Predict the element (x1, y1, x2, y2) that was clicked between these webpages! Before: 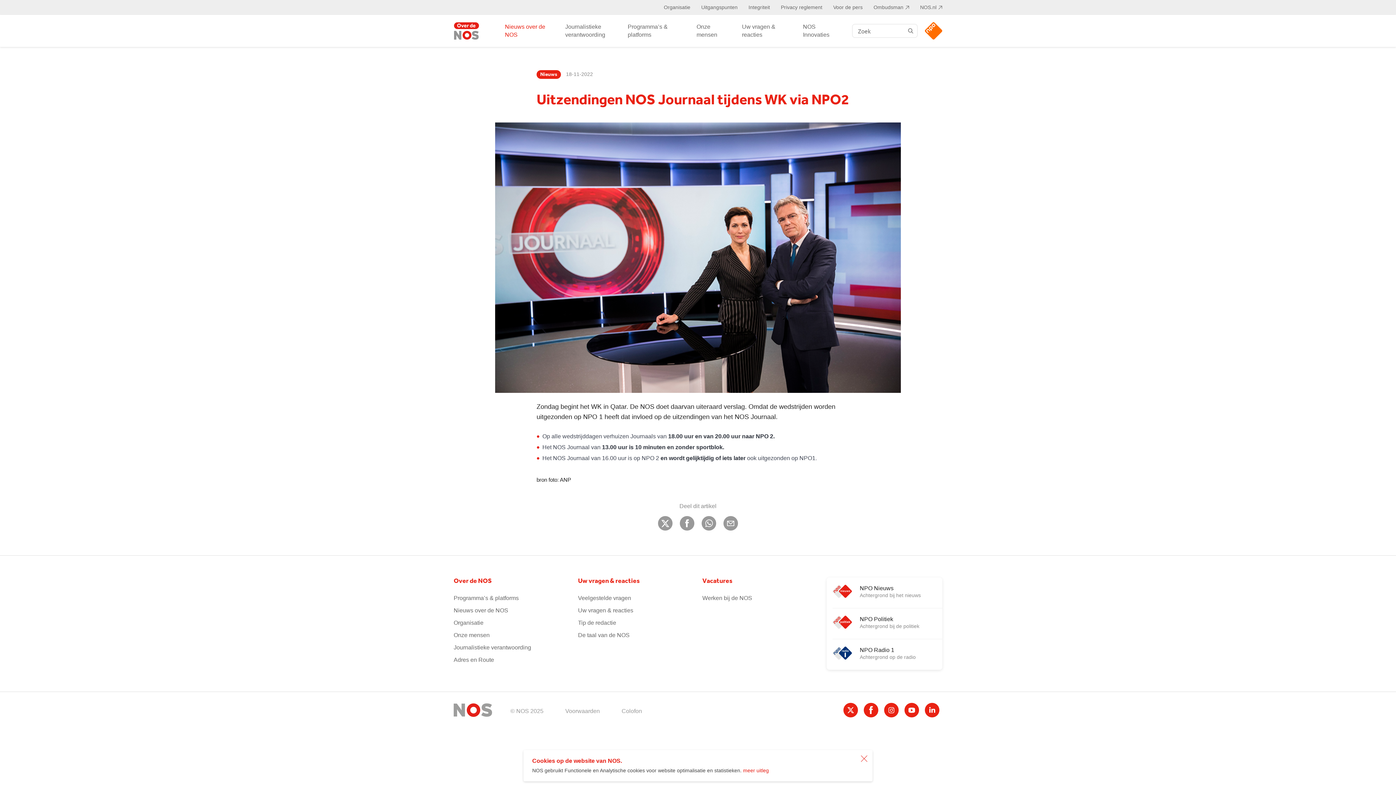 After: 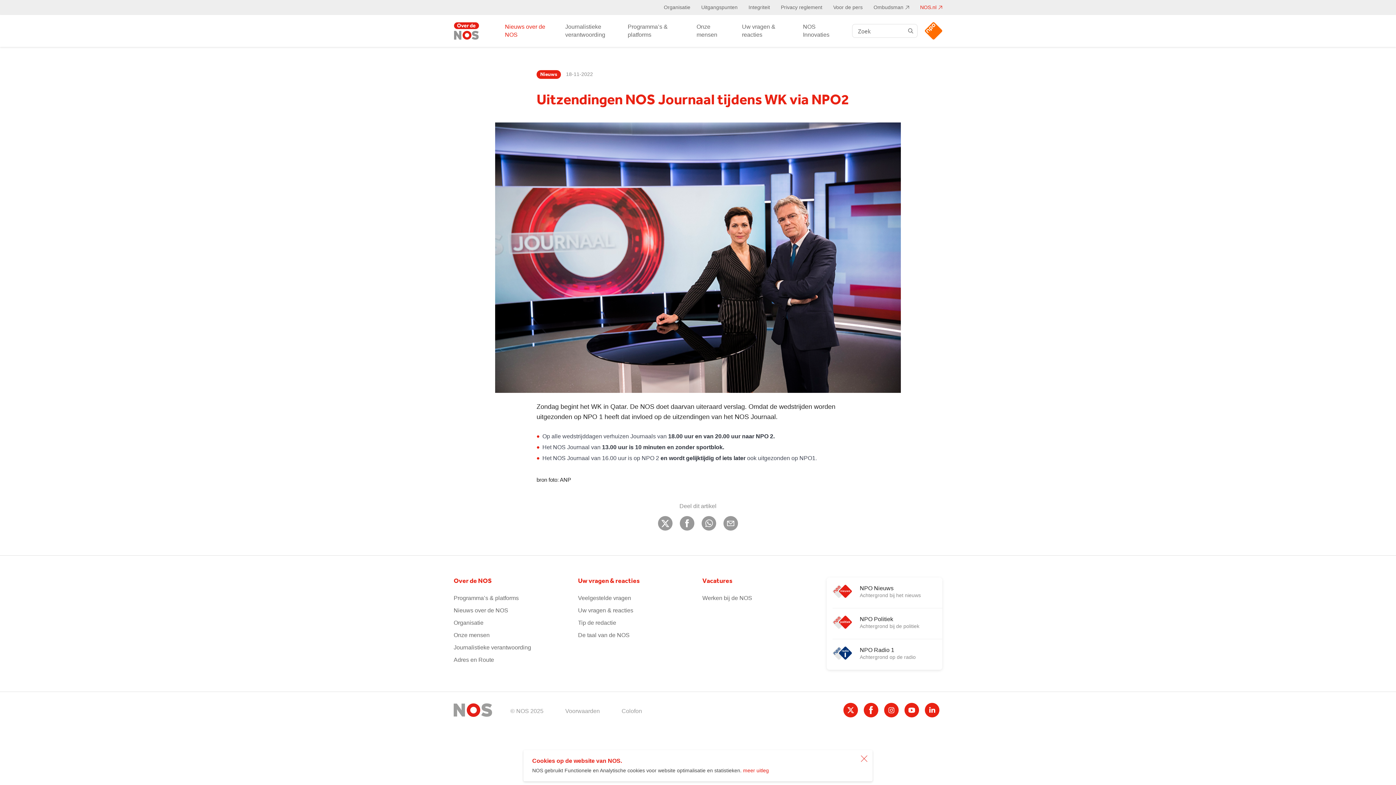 Action: bbox: (920, 4, 942, 10) label: NOS.nl